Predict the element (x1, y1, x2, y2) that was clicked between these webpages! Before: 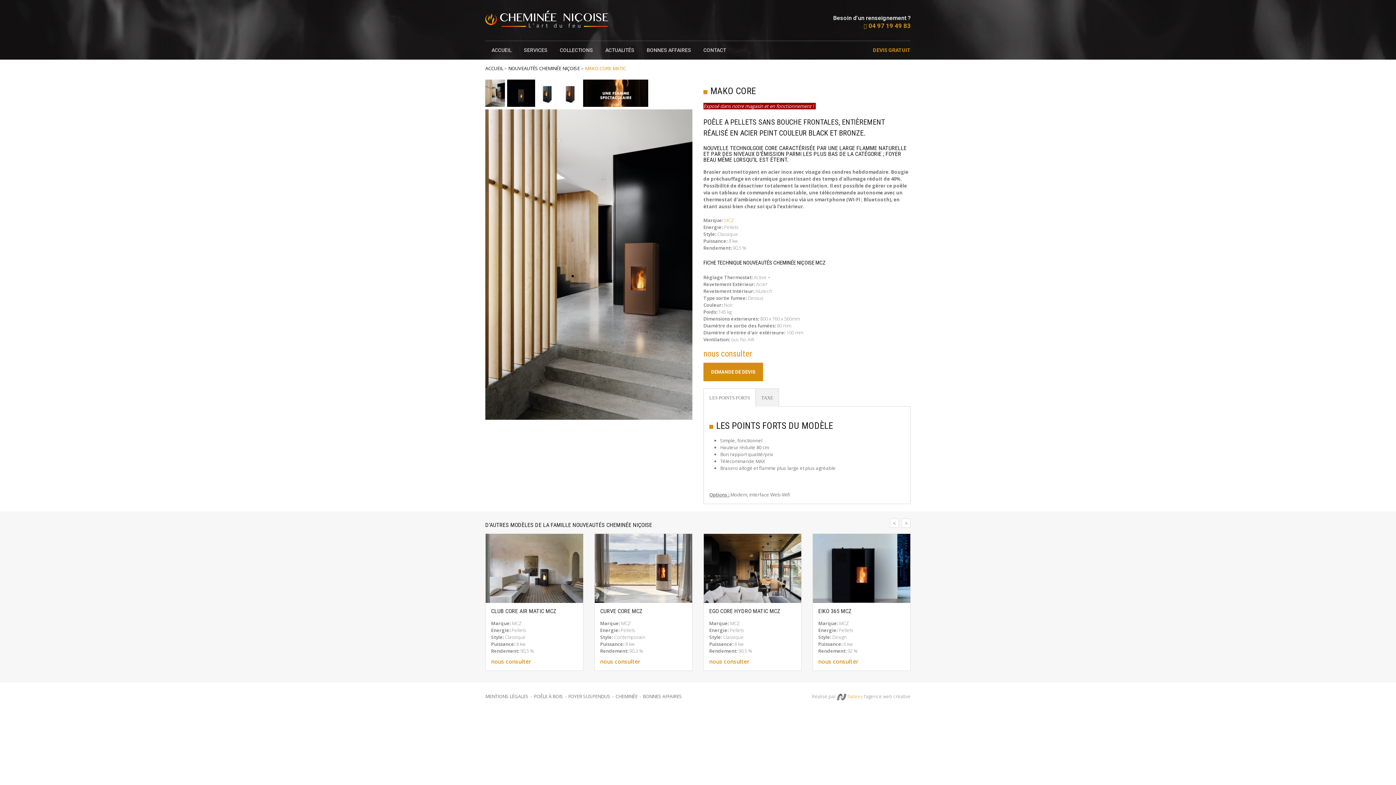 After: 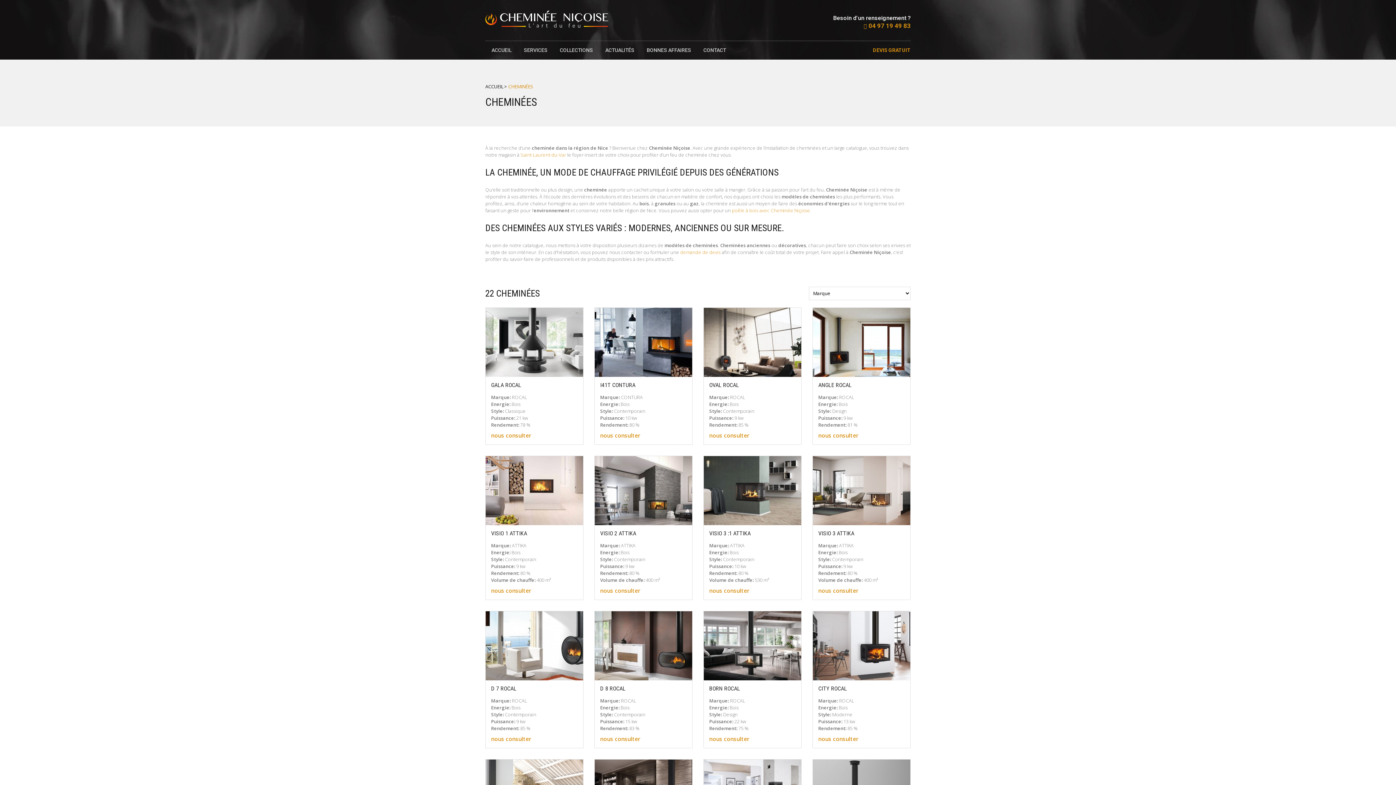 Action: label: CHEMINÉE bbox: (610, 693, 637, 700)